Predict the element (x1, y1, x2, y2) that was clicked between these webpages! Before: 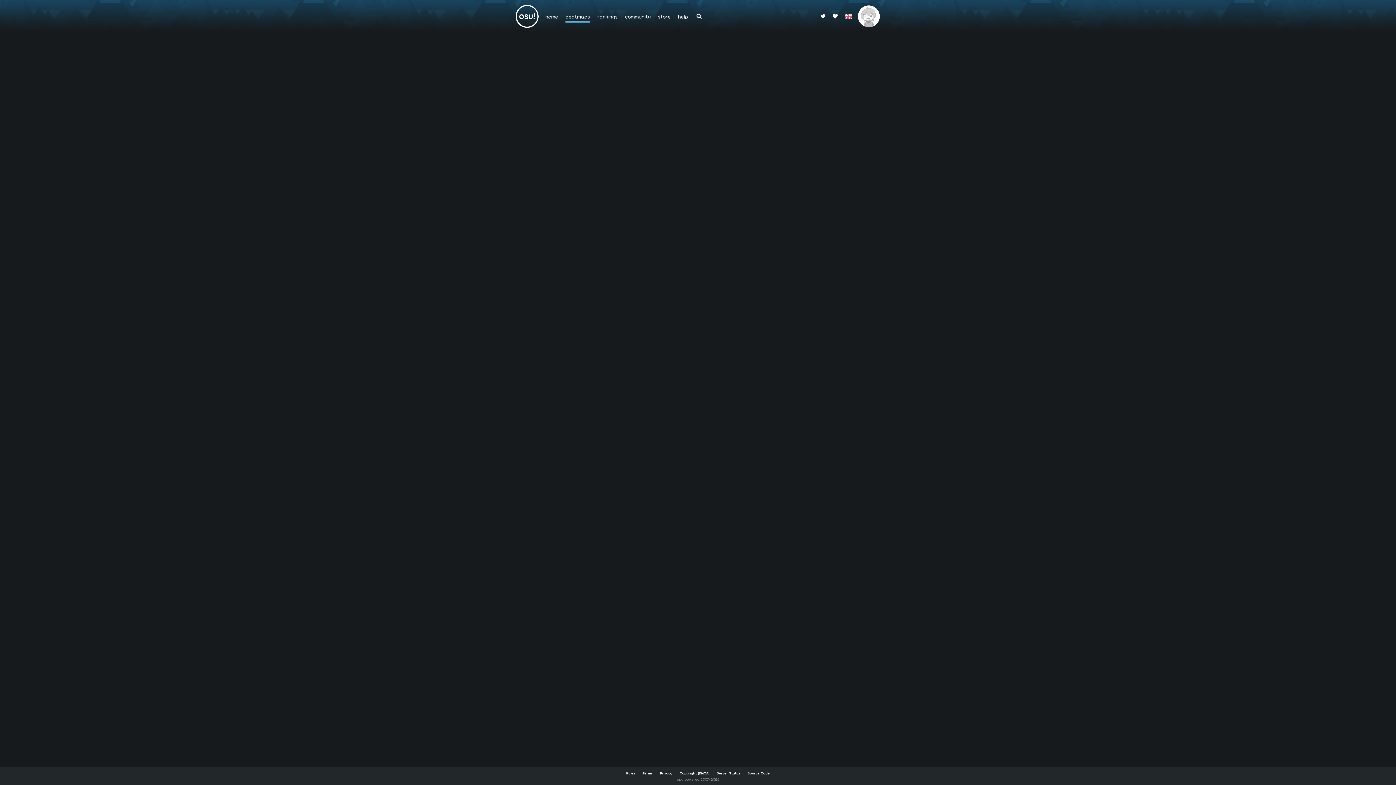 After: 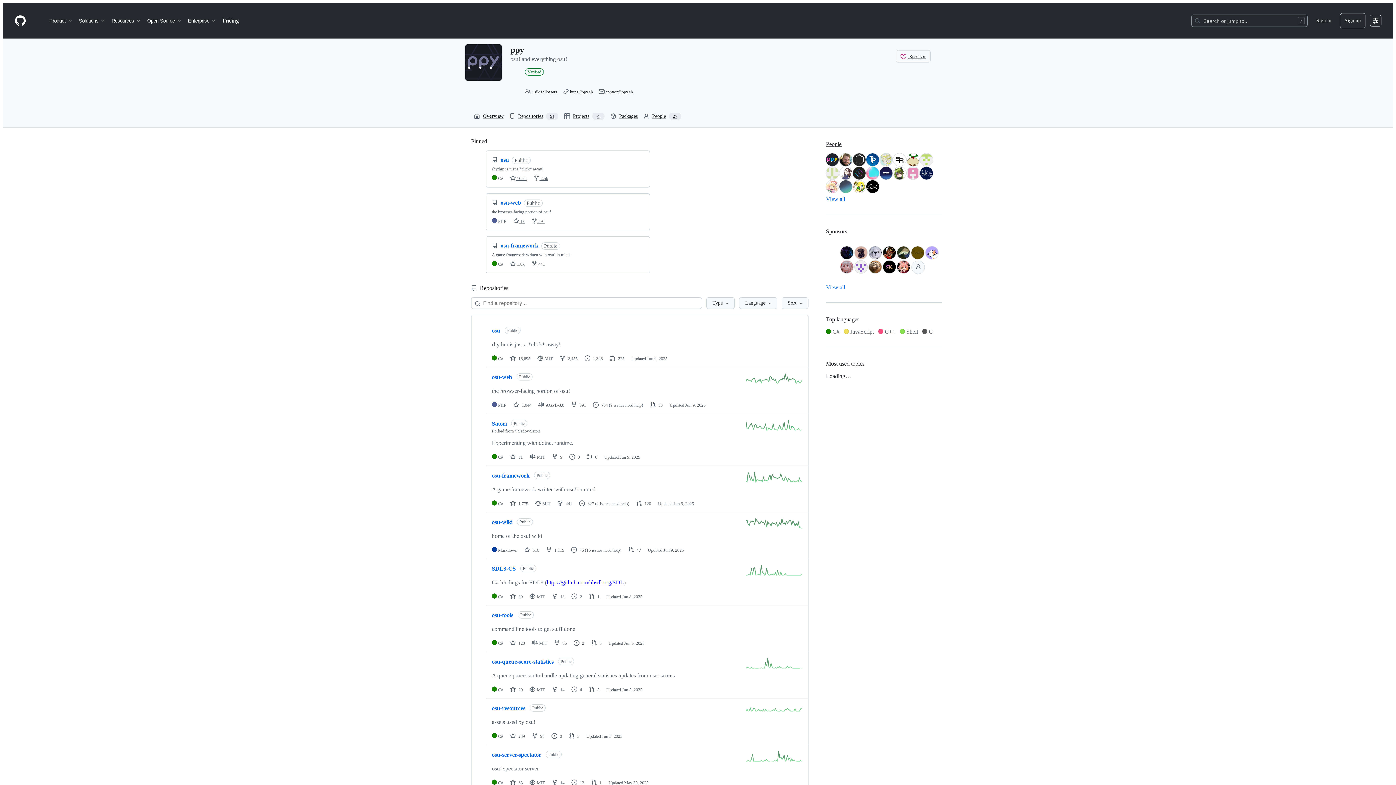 Action: label: Source Code bbox: (747, 771, 770, 775)